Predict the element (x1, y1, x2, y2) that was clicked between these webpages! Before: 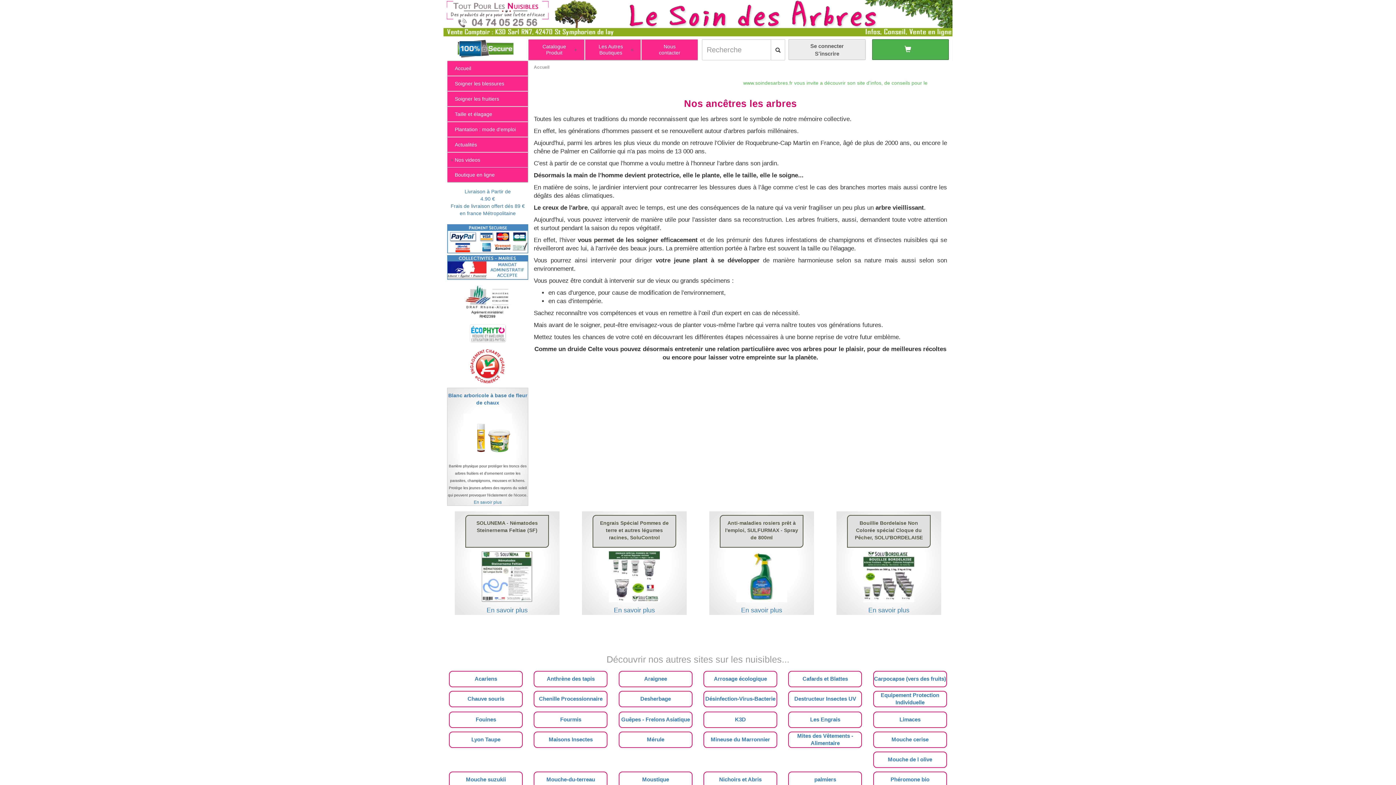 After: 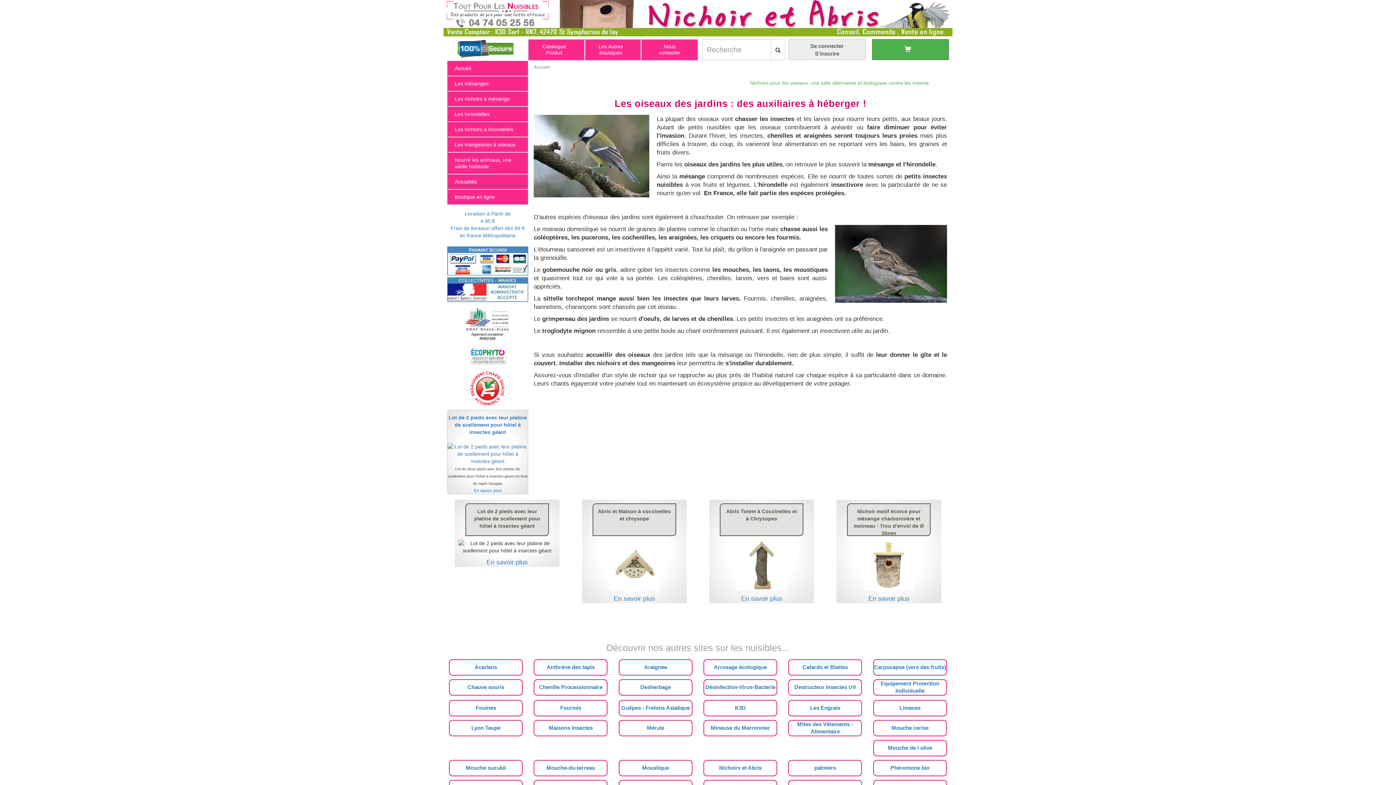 Action: label: Nichoirs et Abris bbox: (703, 778, 777, 784)